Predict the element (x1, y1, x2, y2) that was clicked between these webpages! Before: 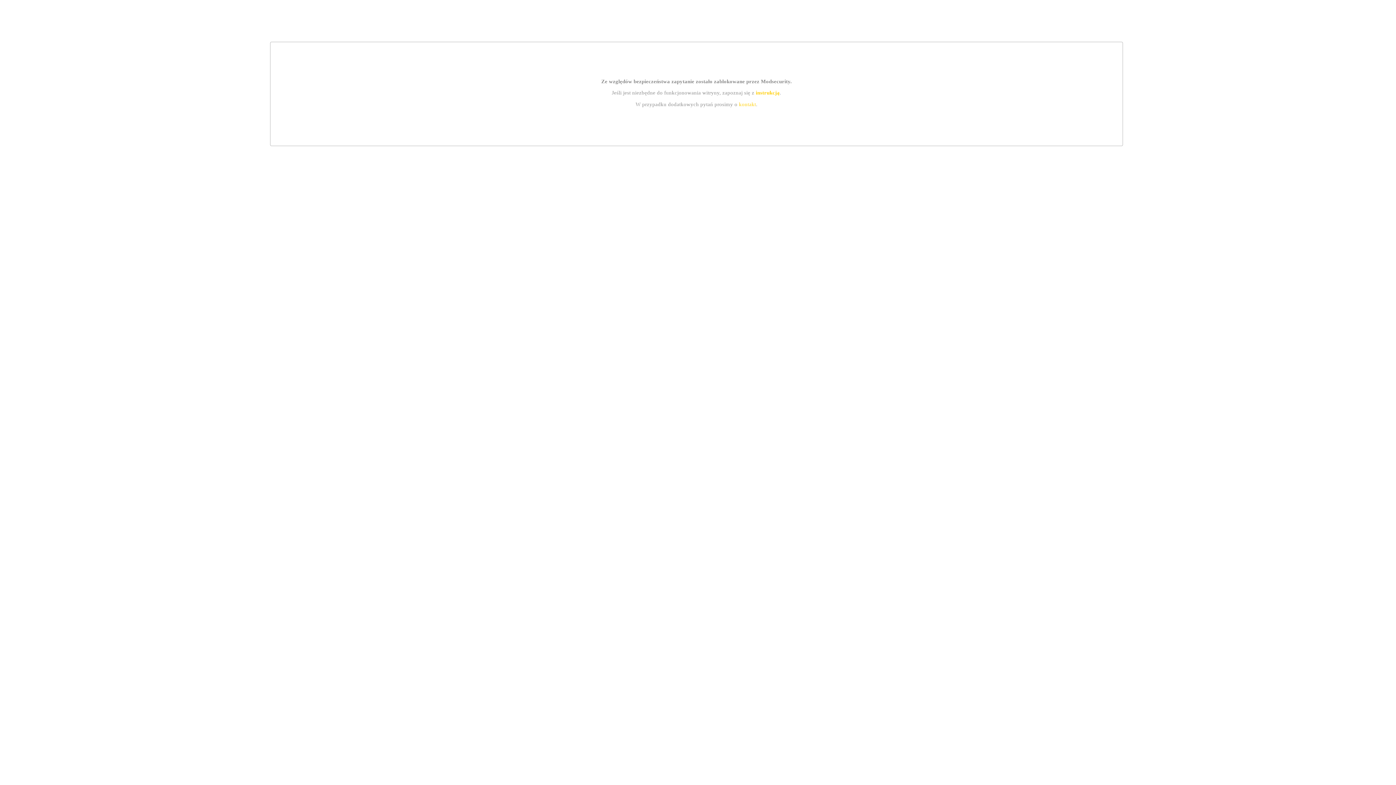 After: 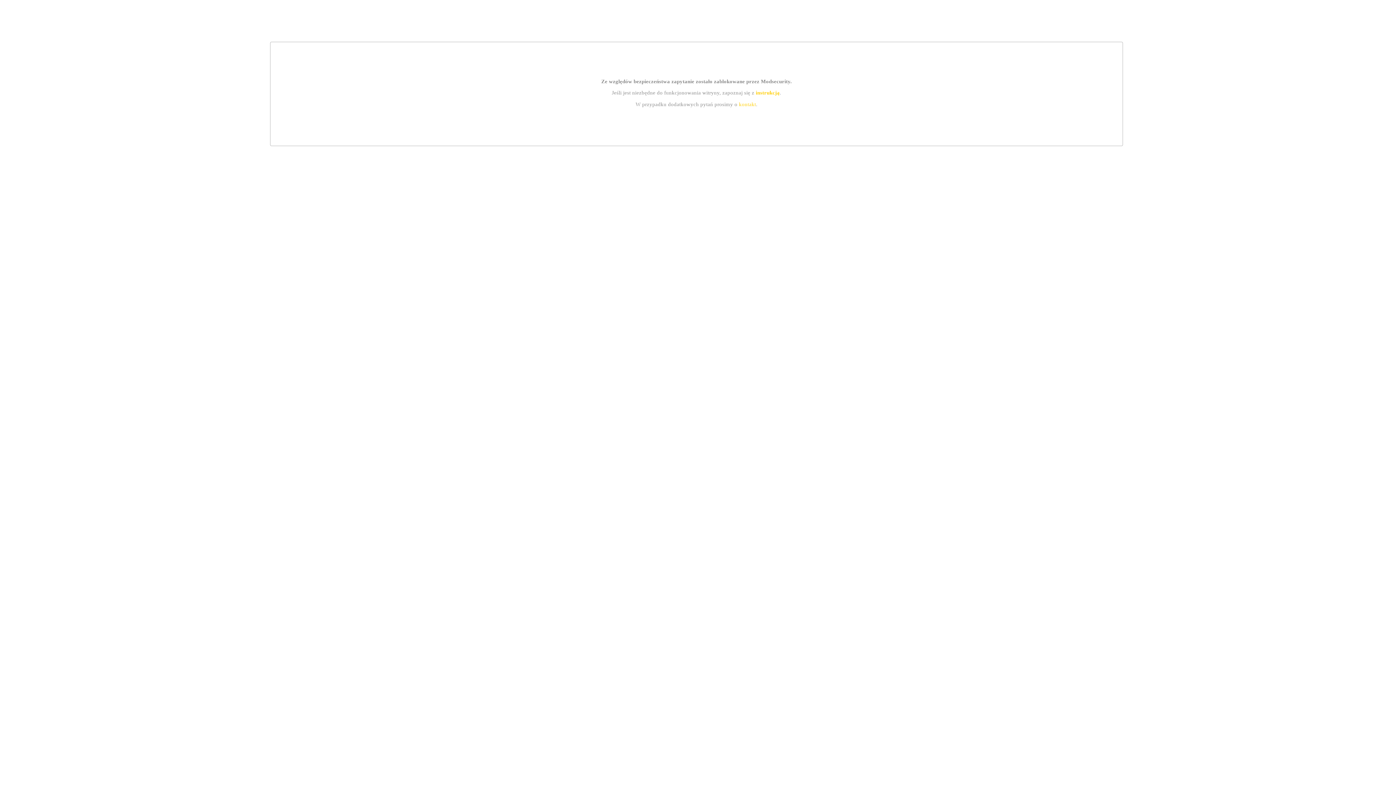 Action: bbox: (755, 89, 779, 95) label: instrukcją